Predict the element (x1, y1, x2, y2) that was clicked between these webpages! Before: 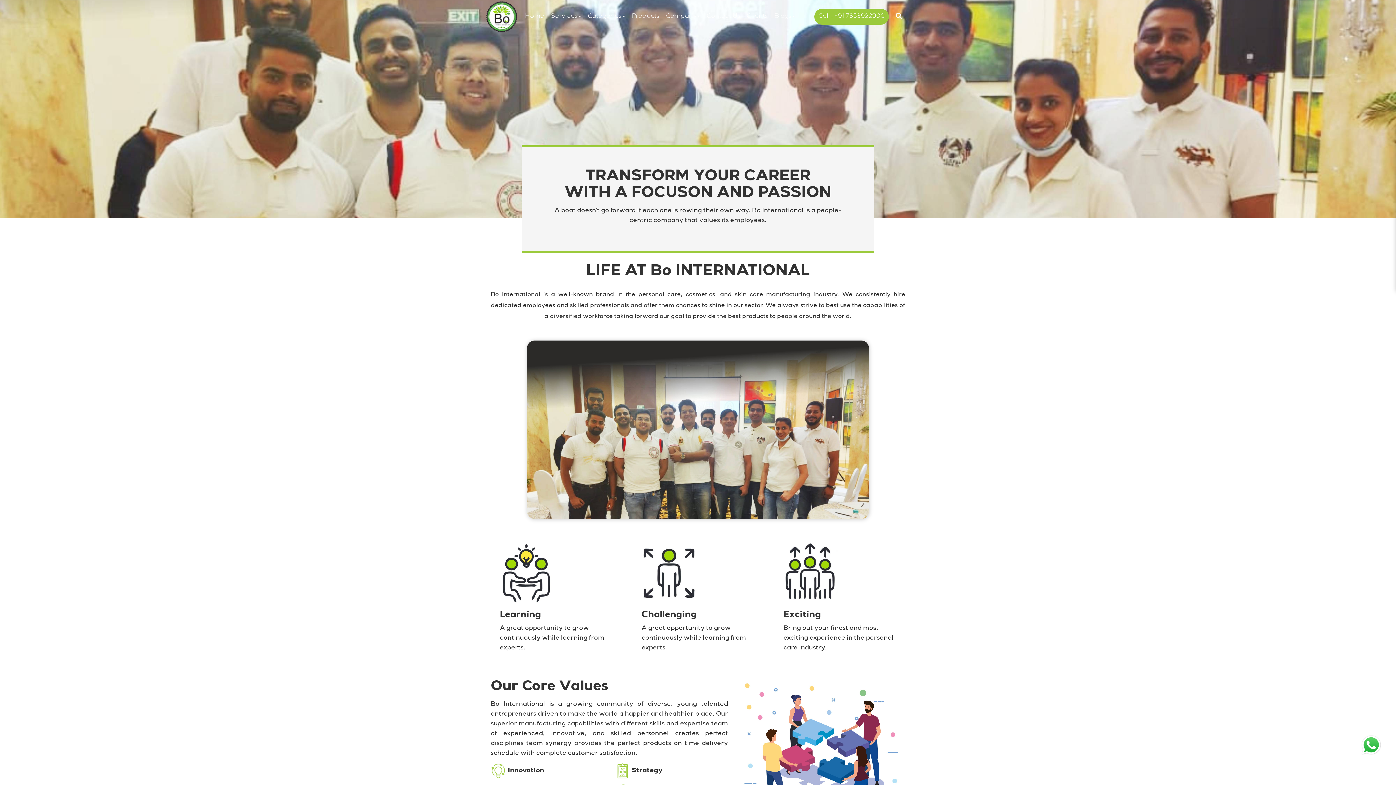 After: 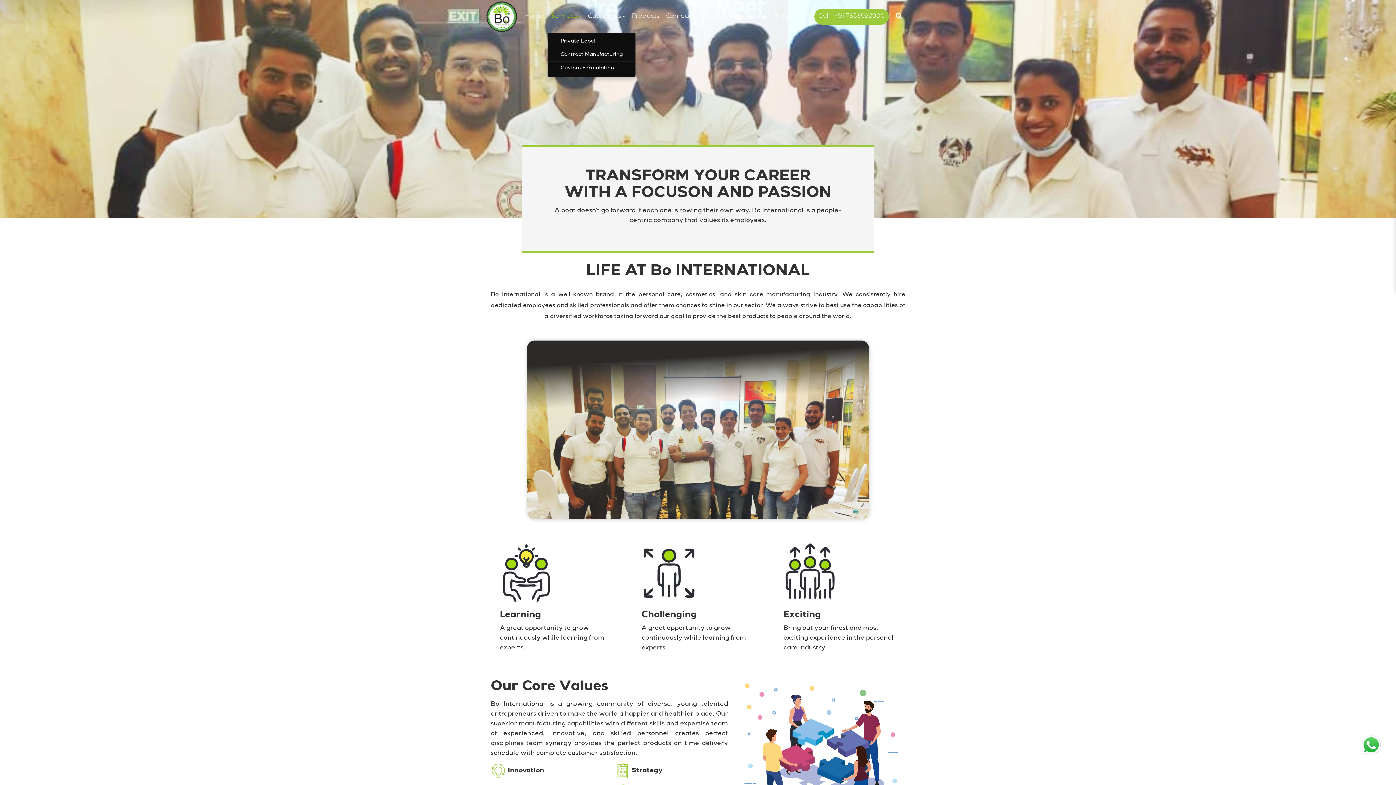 Action: label: Services bbox: (547, 0, 584, 33)